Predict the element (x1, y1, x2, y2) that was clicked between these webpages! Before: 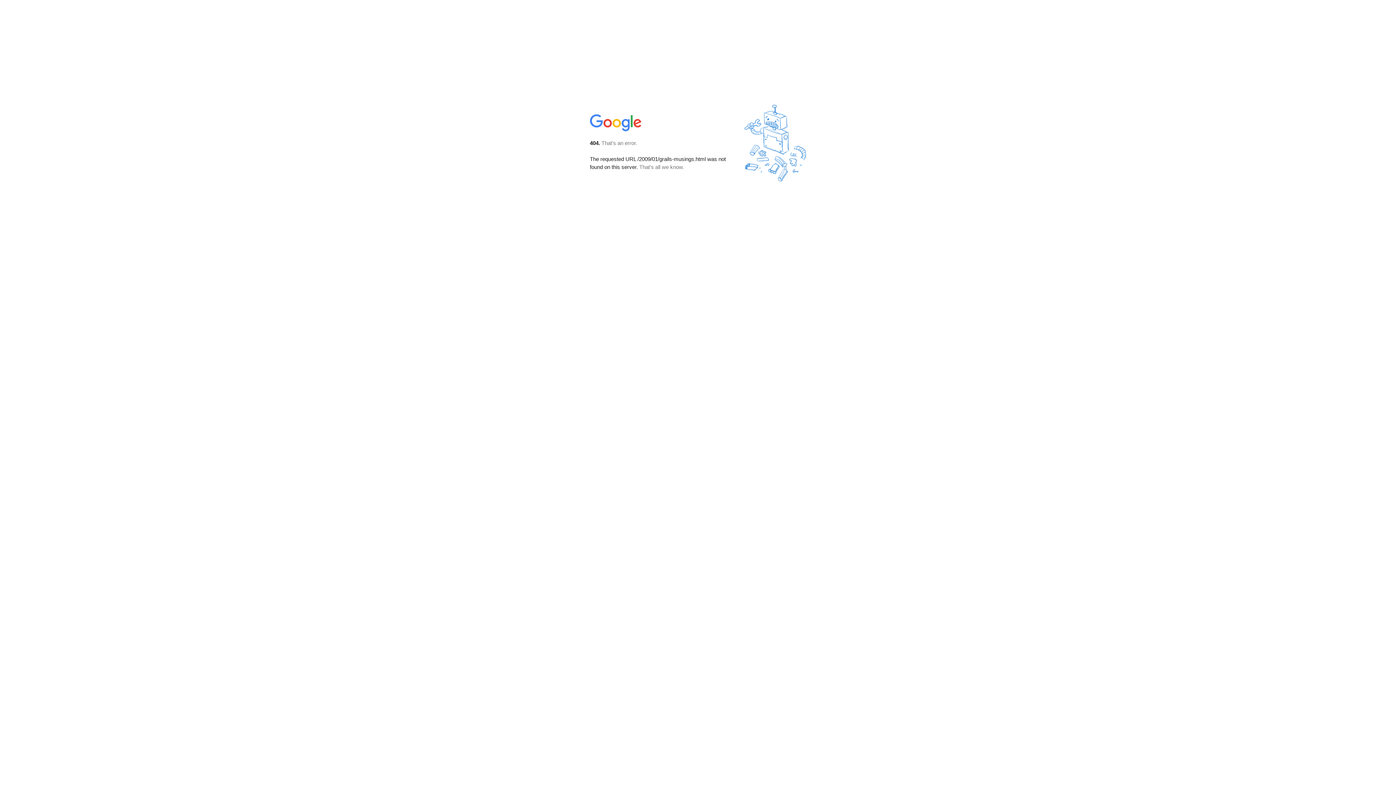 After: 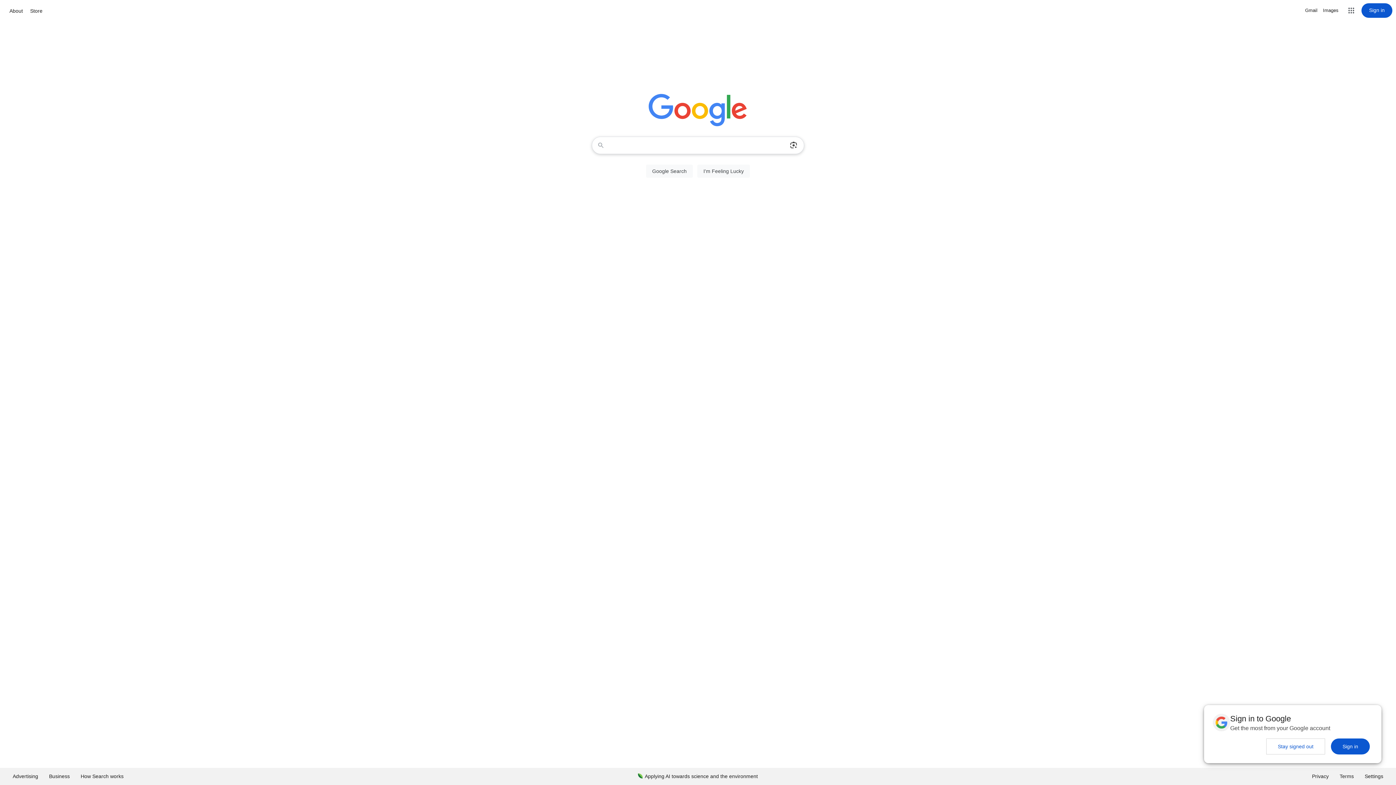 Action: bbox: (590, 127, 642, 134)